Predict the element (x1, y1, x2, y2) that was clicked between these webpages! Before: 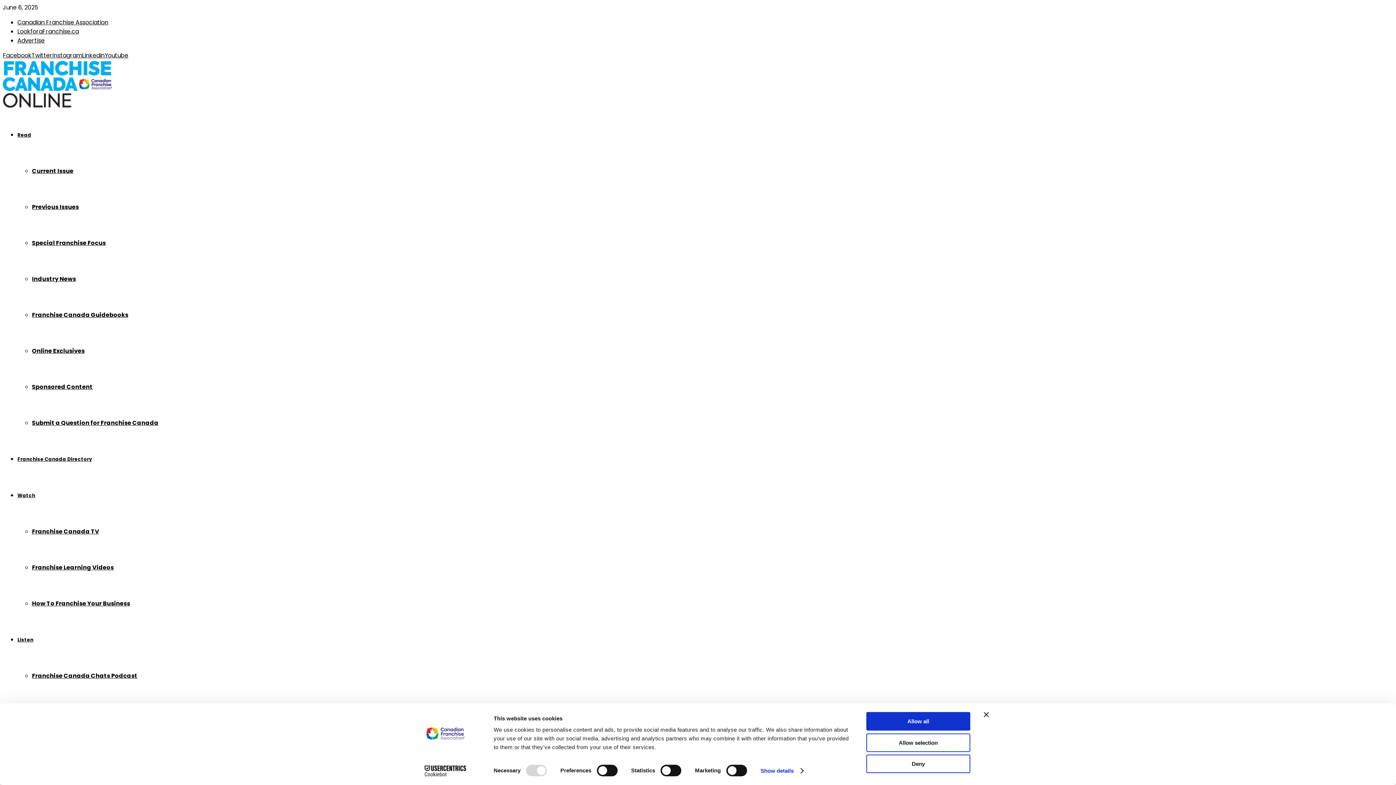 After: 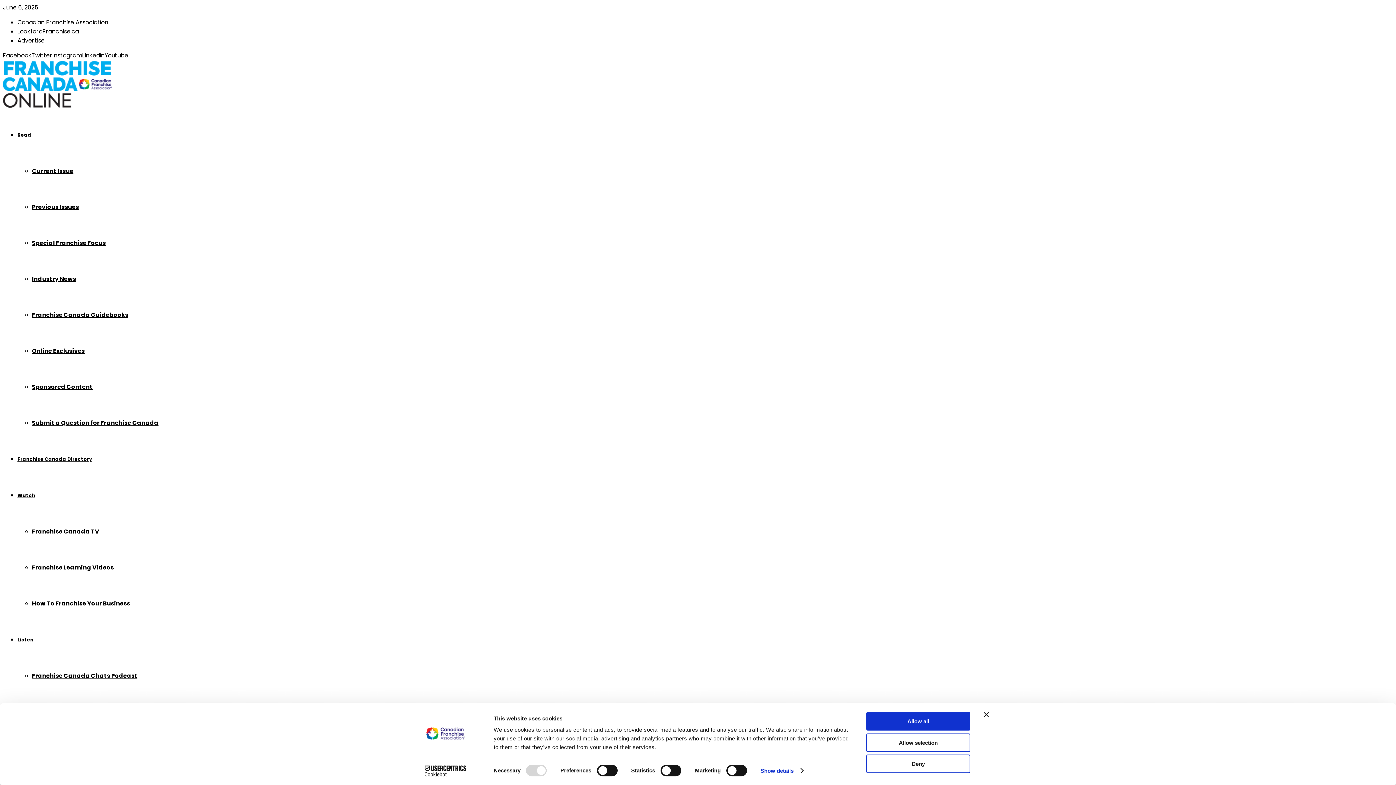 Action: bbox: (413, 765, 477, 776) label: Cookiebot - opens in a new window